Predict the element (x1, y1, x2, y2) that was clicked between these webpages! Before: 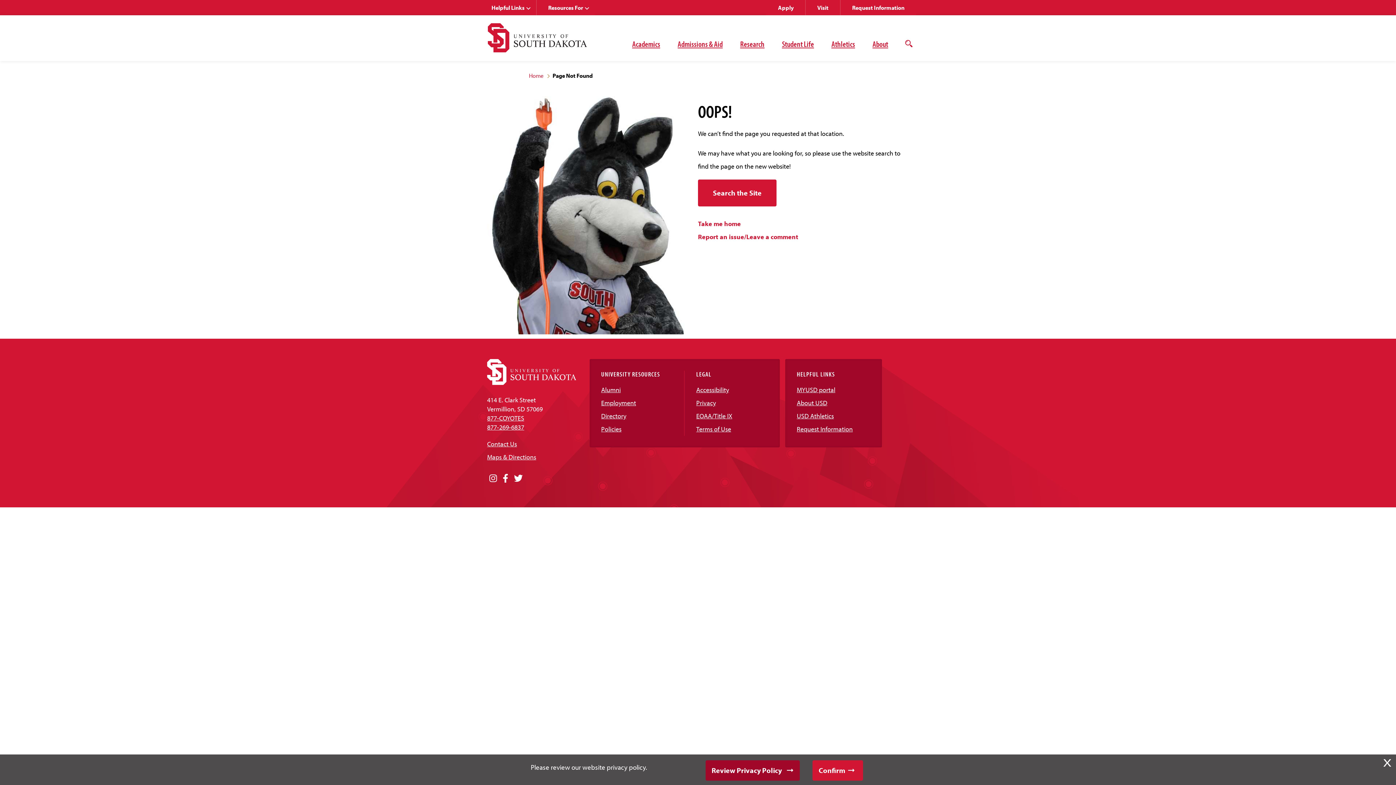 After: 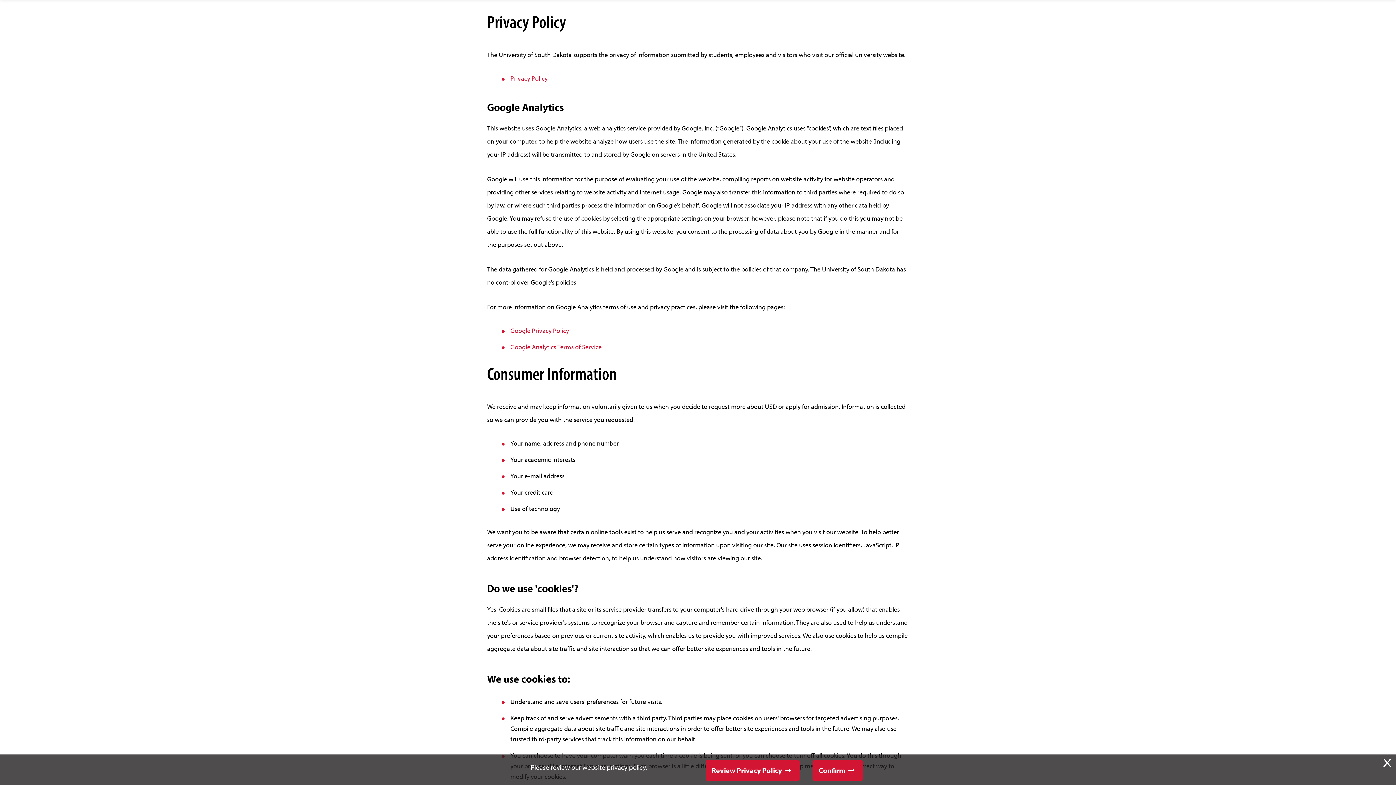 Action: bbox: (705, 760, 799, 781) label: Review privacy policy